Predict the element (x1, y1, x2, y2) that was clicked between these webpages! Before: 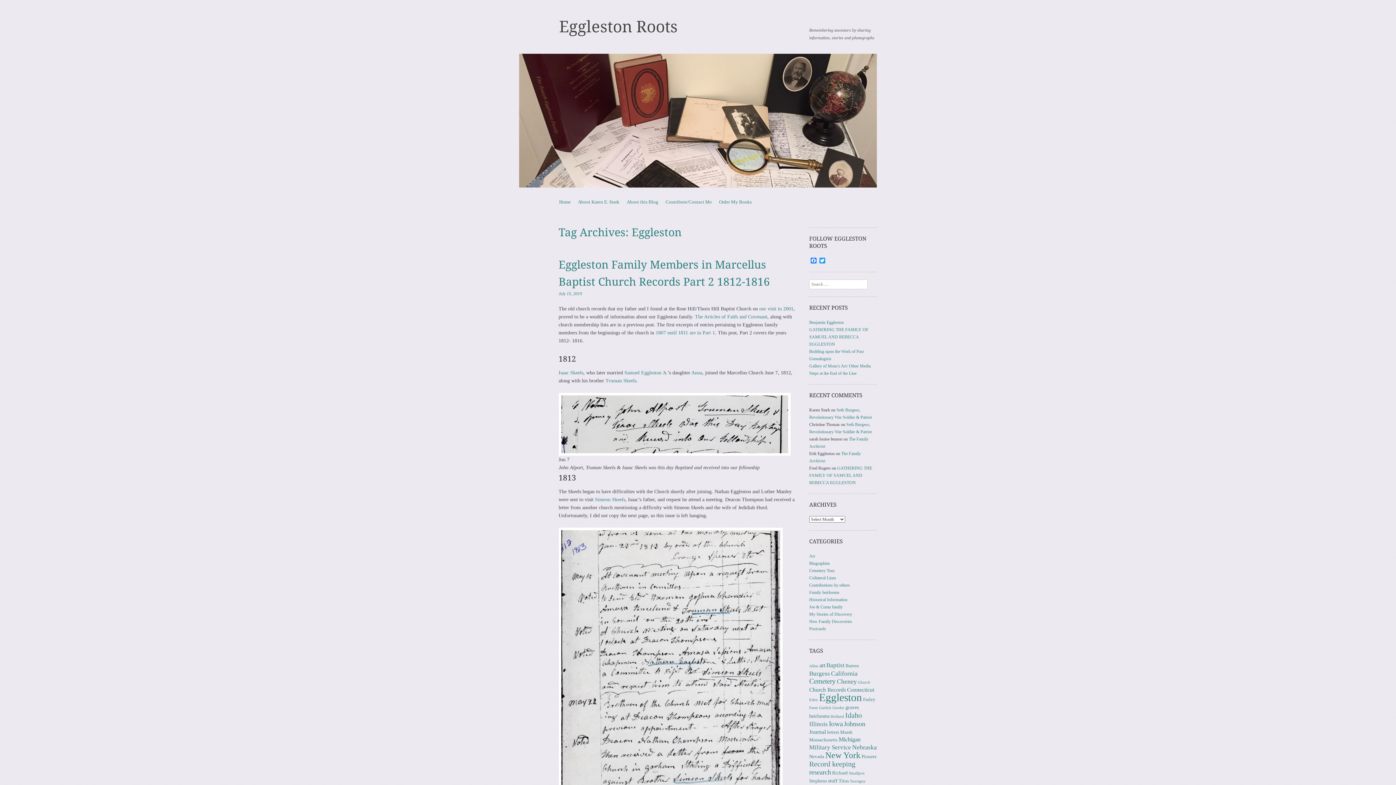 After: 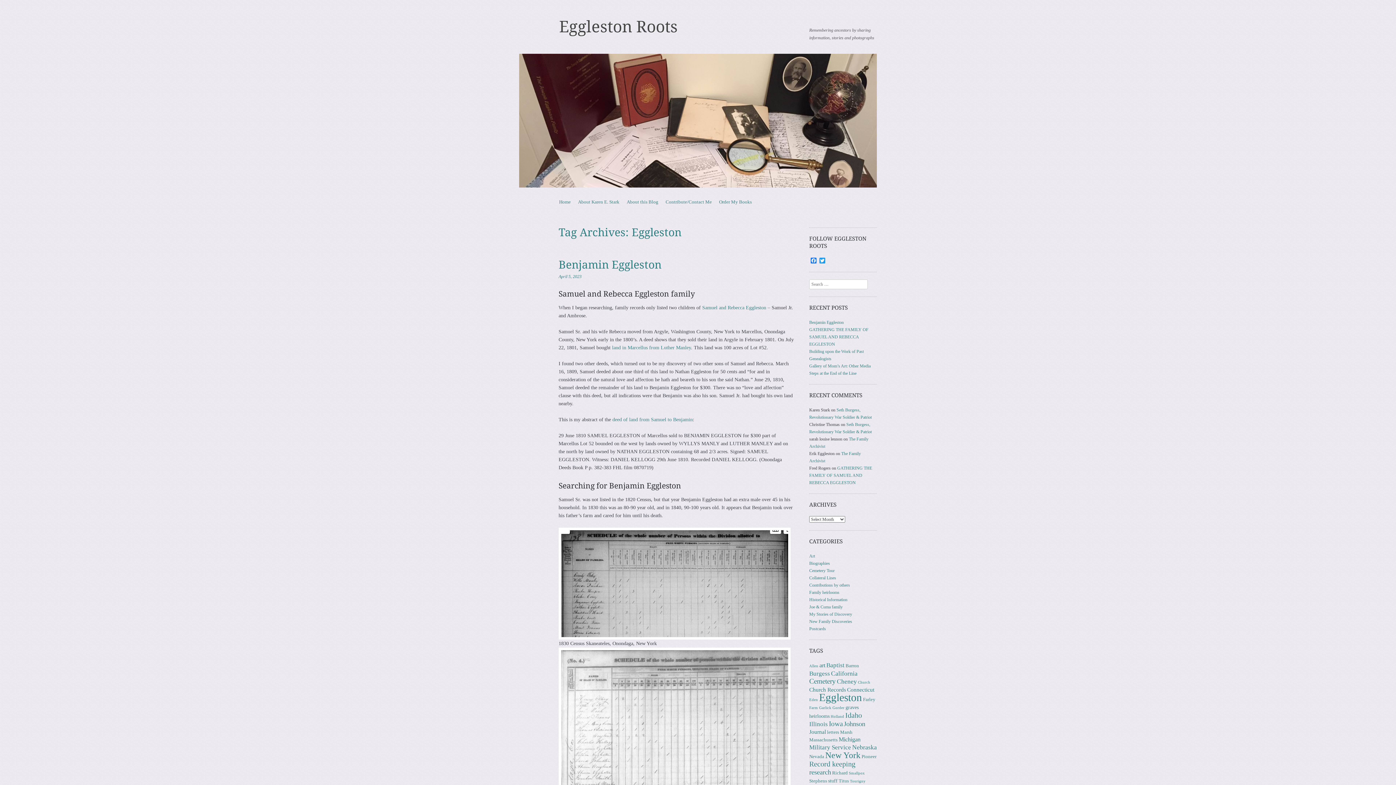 Action: bbox: (819, 691, 862, 703) label: Eggleston (76 items)